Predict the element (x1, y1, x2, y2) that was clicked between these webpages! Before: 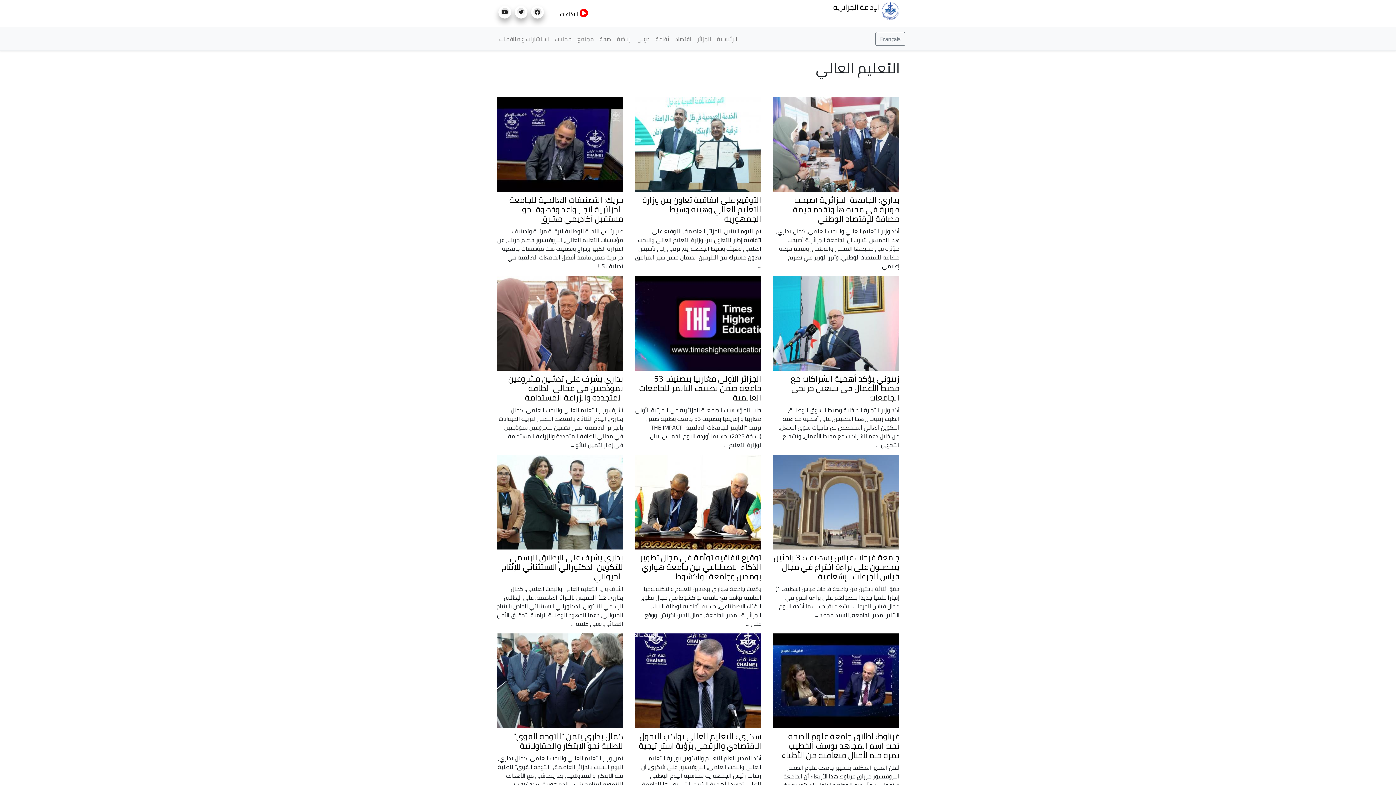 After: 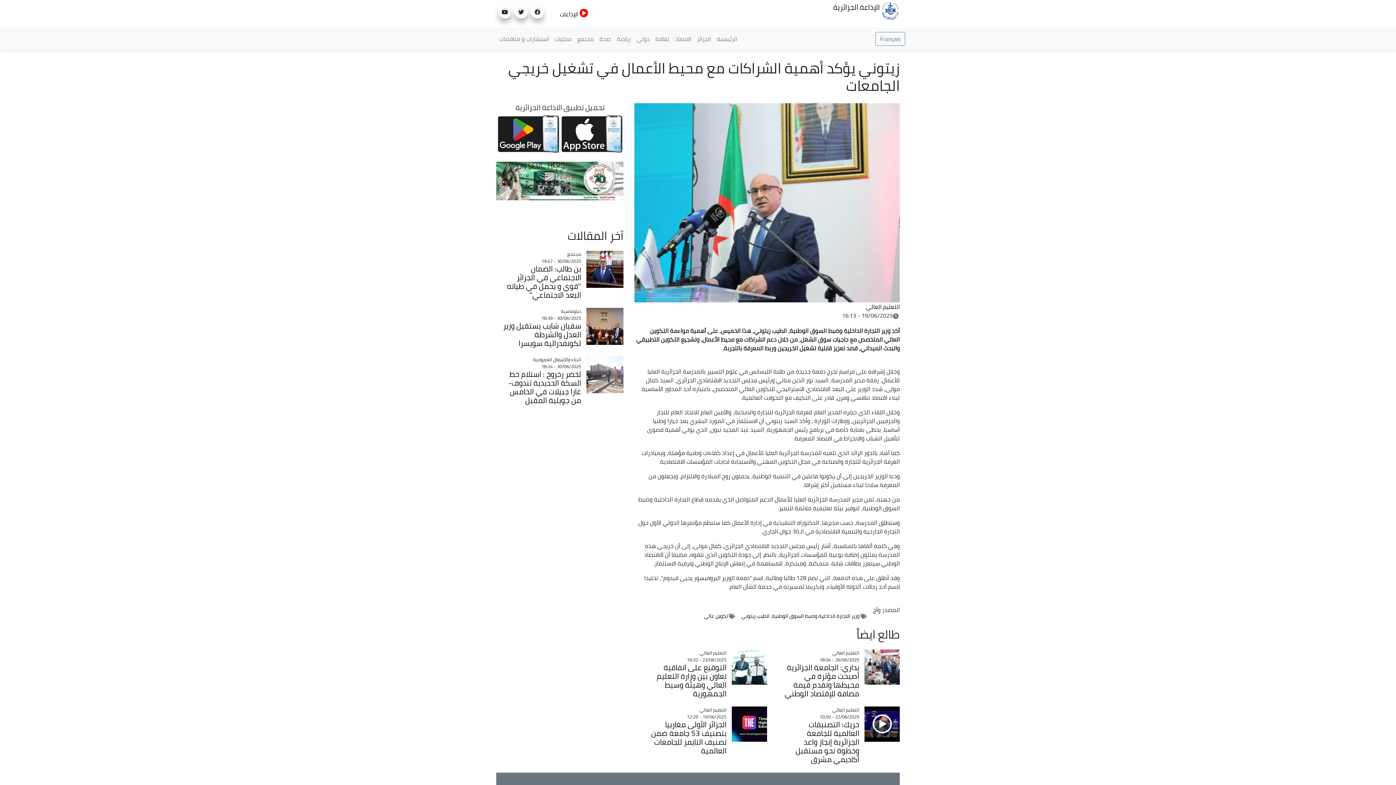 Action: bbox: (790, 371, 899, 405) label: زيتوني يؤكد أهمية الشراكات مع محيط الأعمال في تشغيل خريجي الجامعات